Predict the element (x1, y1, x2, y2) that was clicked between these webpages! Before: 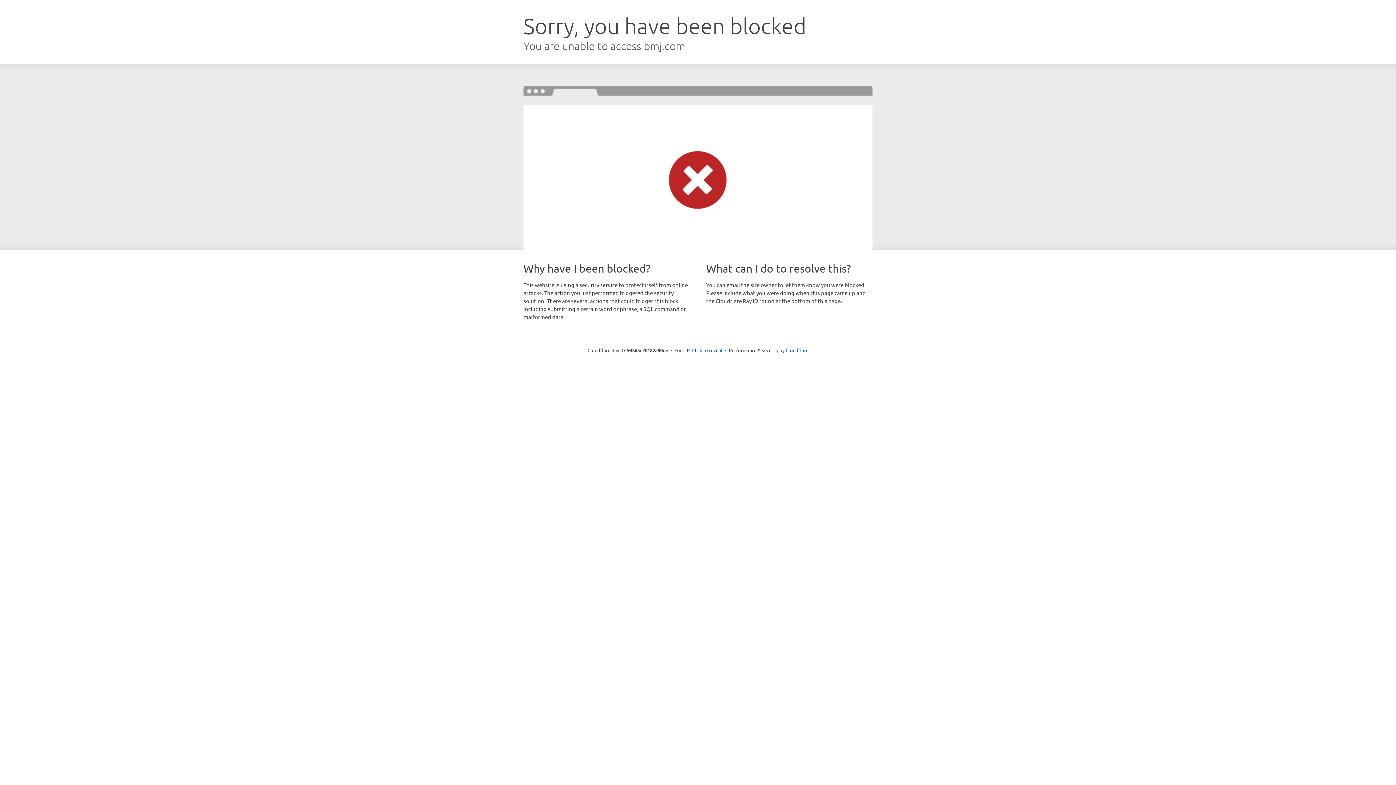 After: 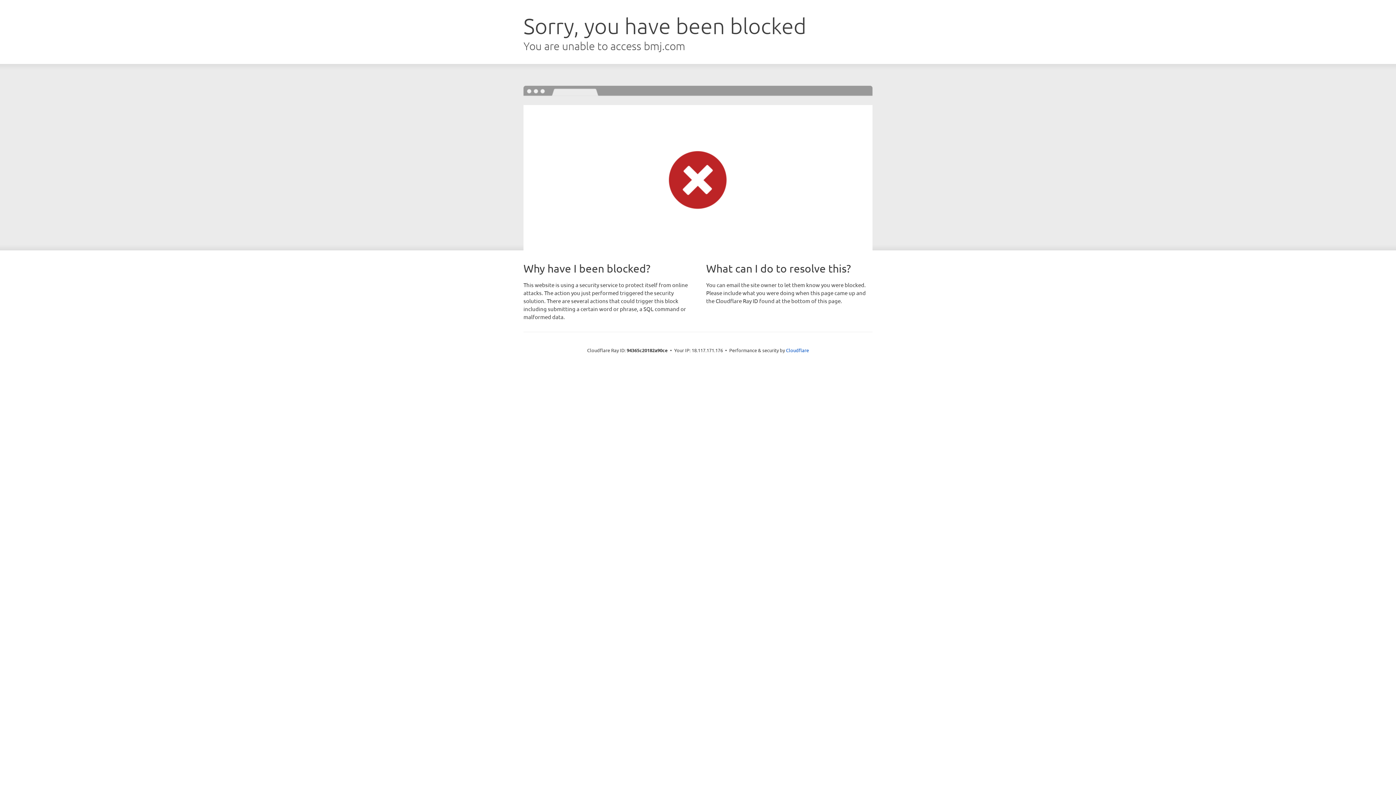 Action: label: Click to reveal bbox: (692, 346, 722, 353)